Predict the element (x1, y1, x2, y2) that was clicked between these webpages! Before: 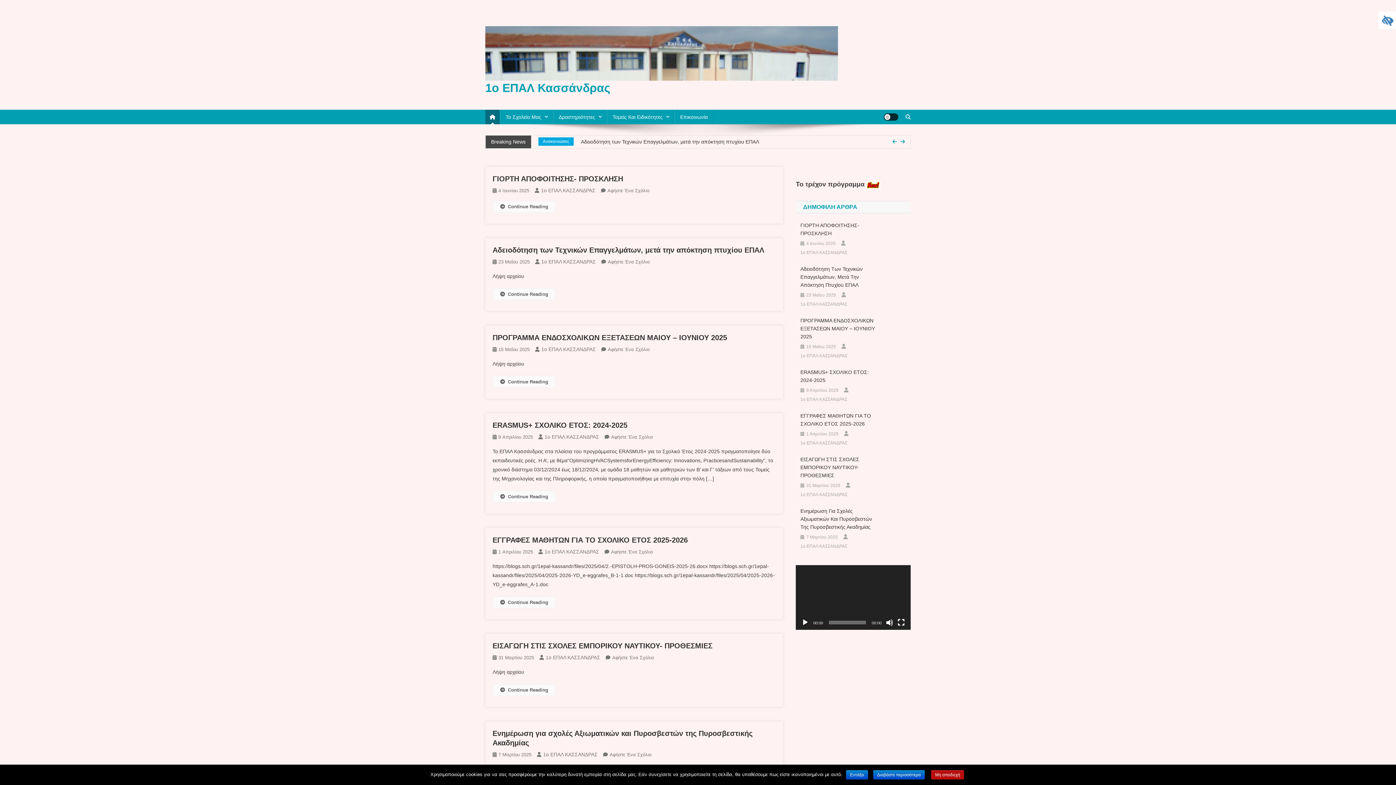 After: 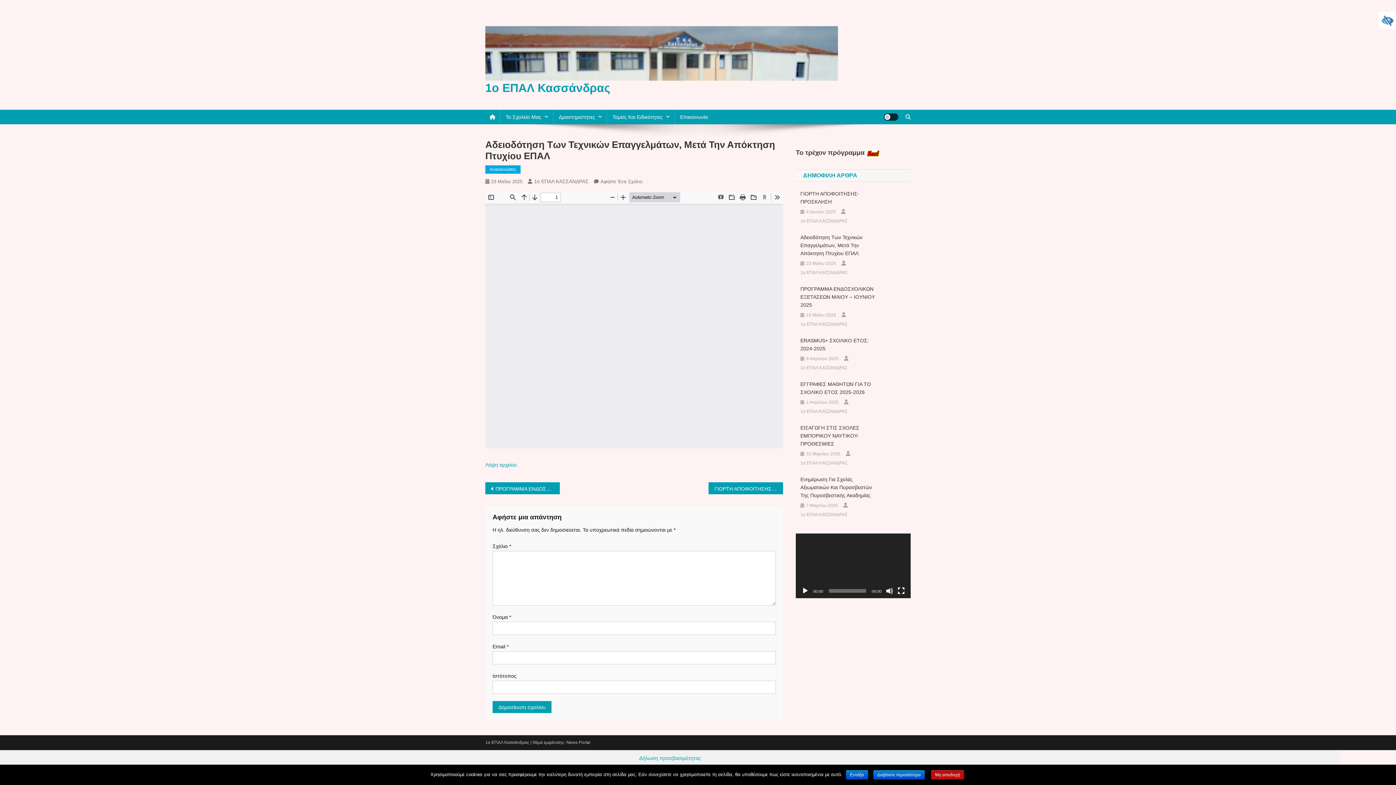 Action: bbox: (608, 259, 649, 264) label: Αφήστε Ένα Σχόλιο
Για Το Αδειοδότηση Των Τεχνικών Επαγγελμάτων, Μετά Την Απόκτηση Πτυχίου ΕΠΑΛ